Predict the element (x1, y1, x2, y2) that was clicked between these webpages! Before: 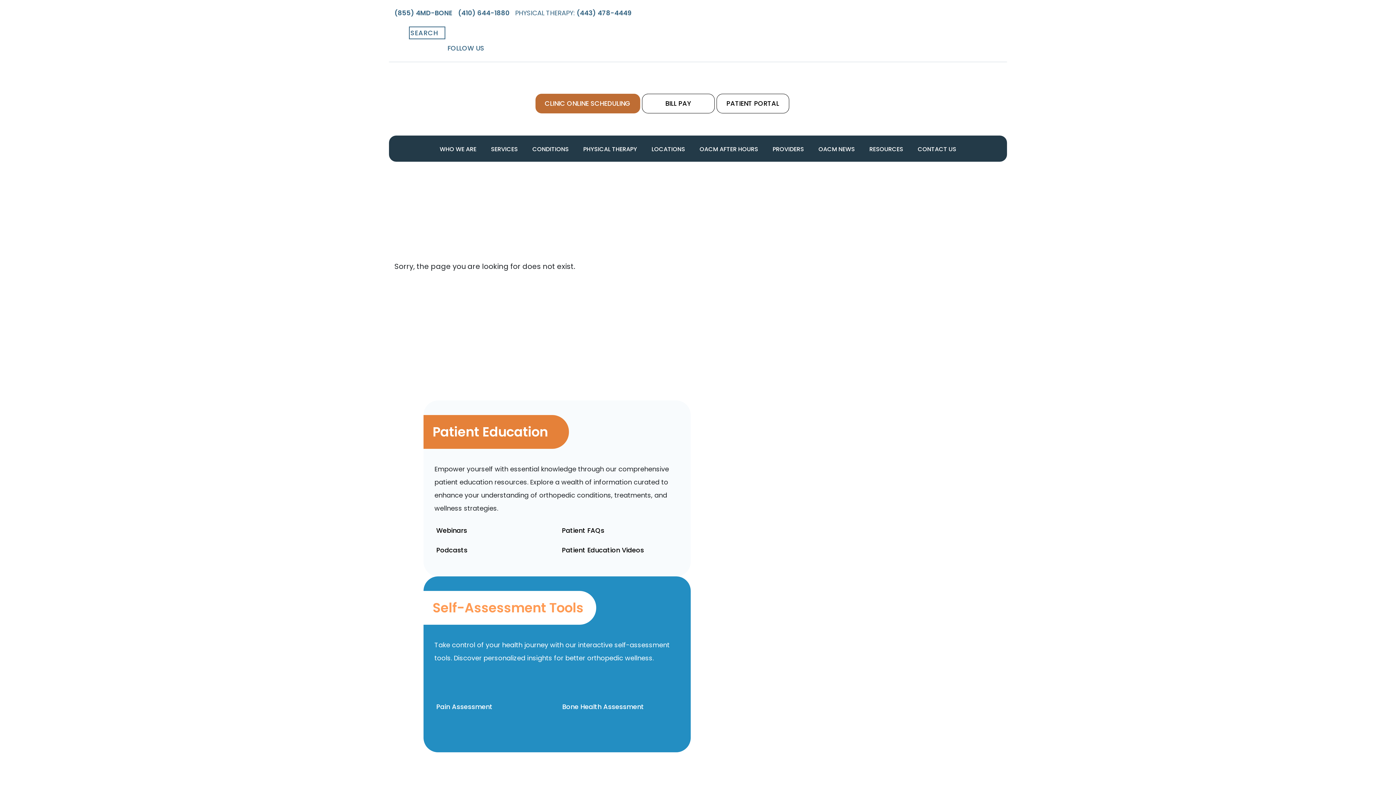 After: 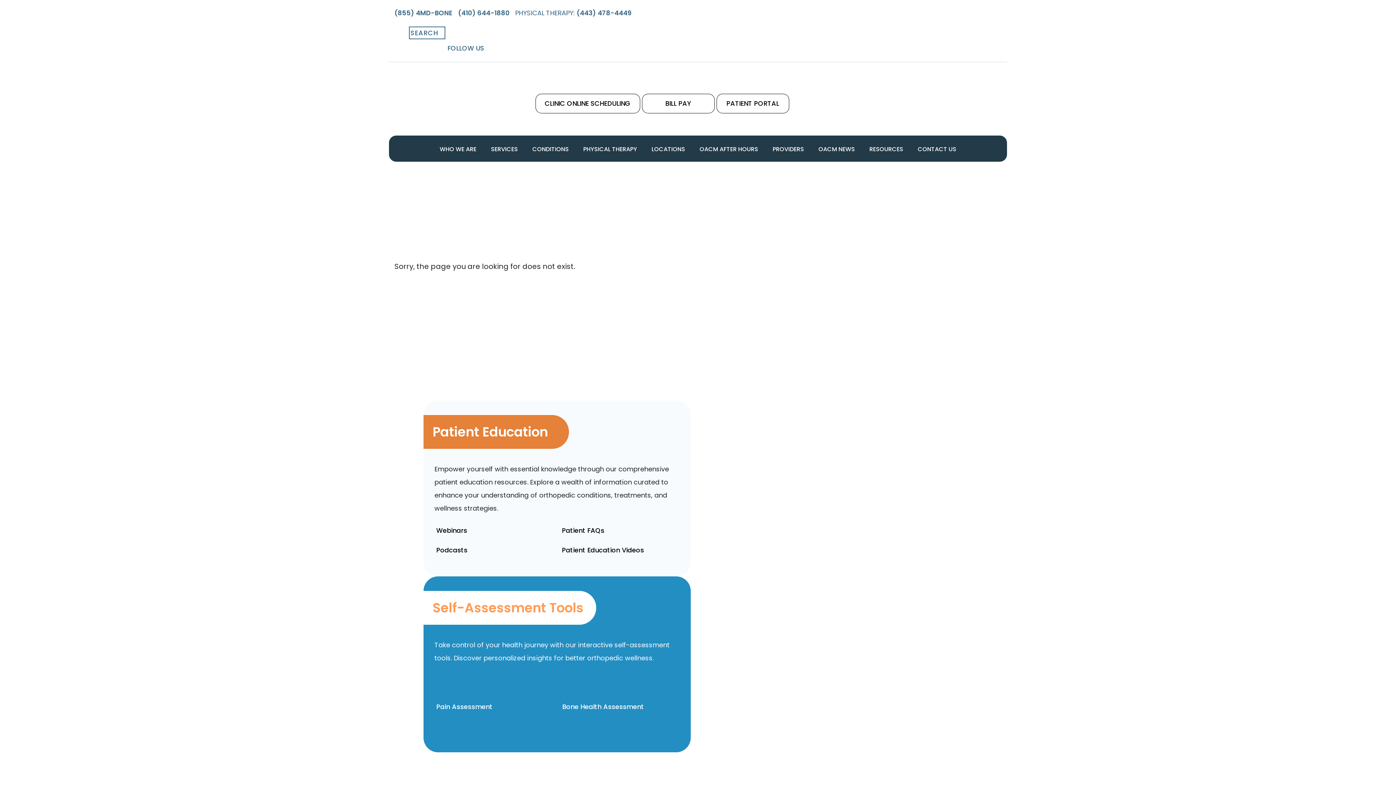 Action: label: CLINIC ONLINE SCHEDULING bbox: (535, 93, 640, 113)